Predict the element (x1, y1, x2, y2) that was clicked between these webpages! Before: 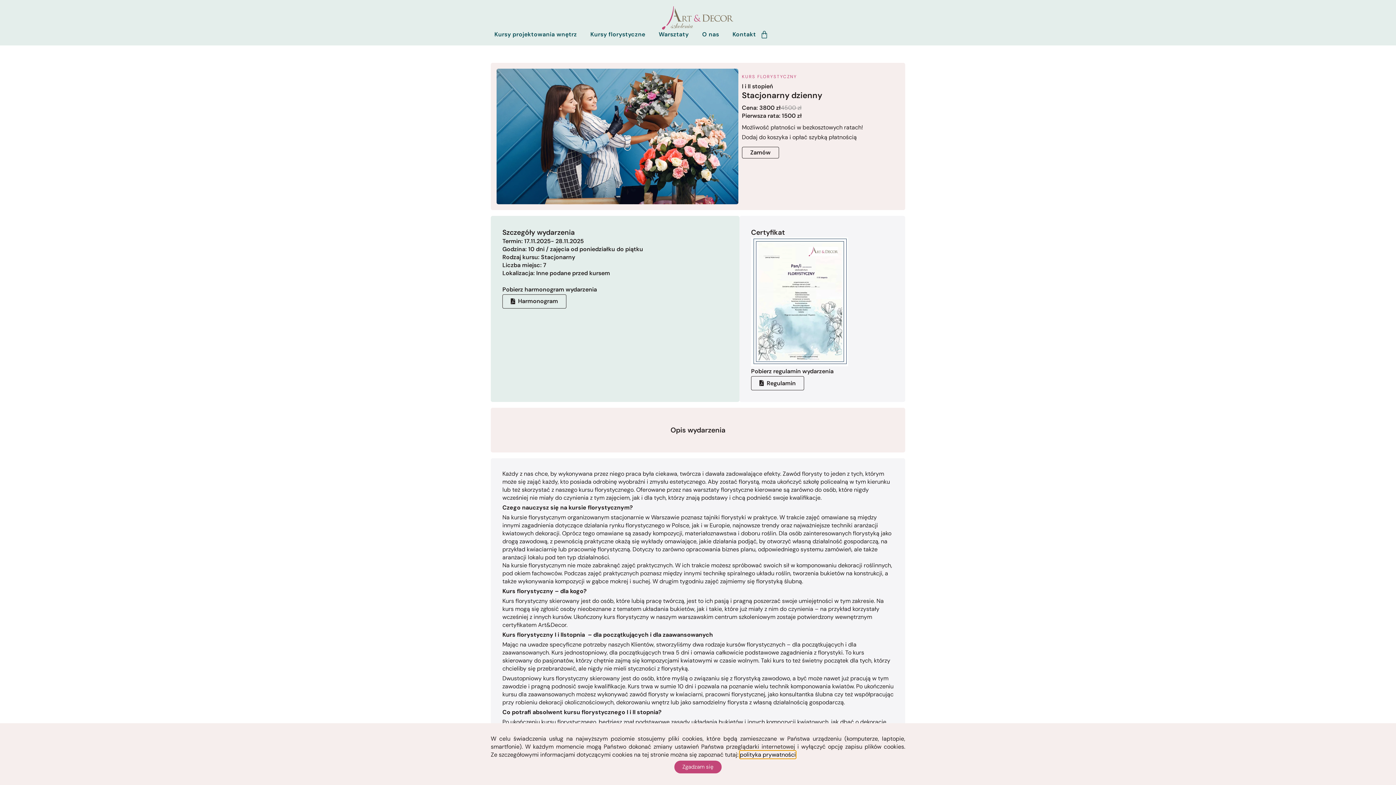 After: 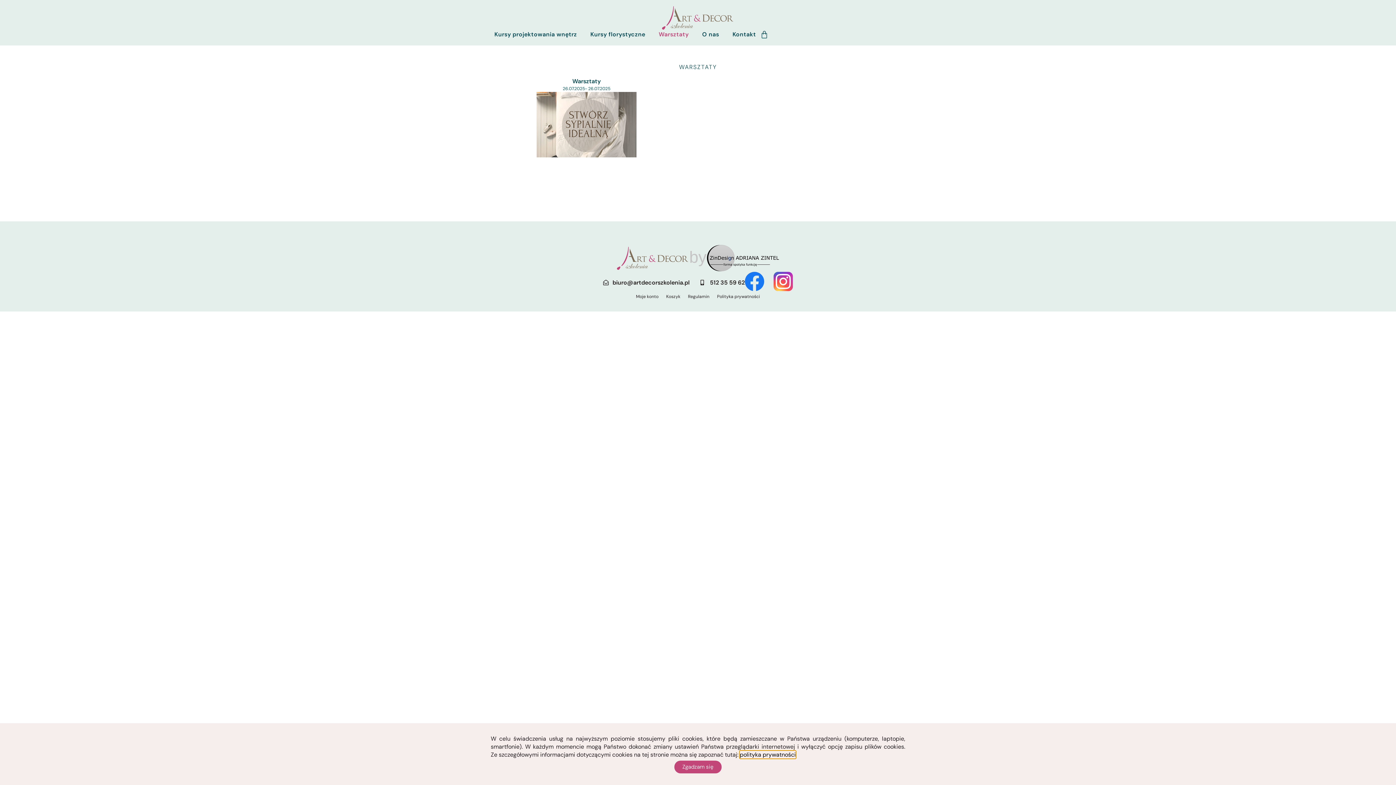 Action: label: Warsztaty bbox: (655, 29, 692, 39)